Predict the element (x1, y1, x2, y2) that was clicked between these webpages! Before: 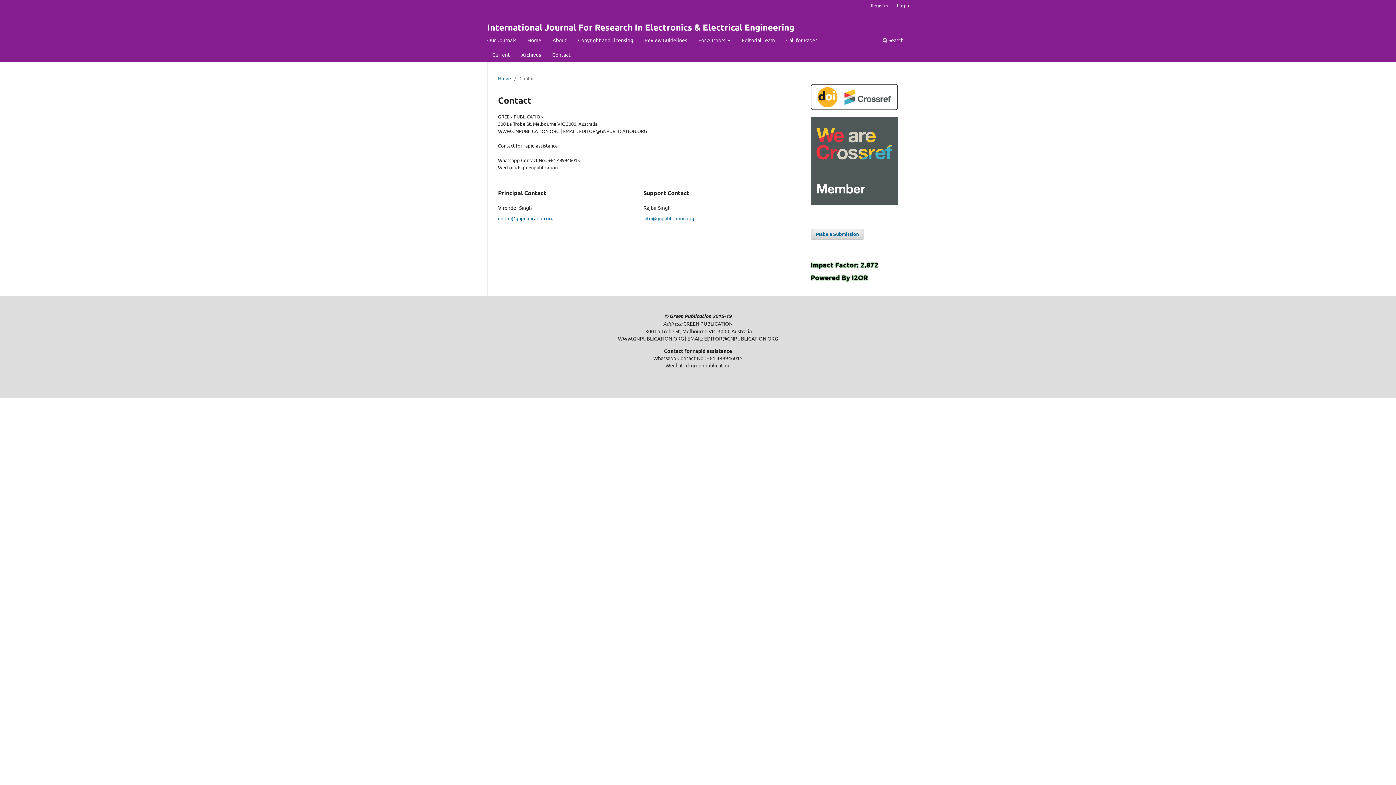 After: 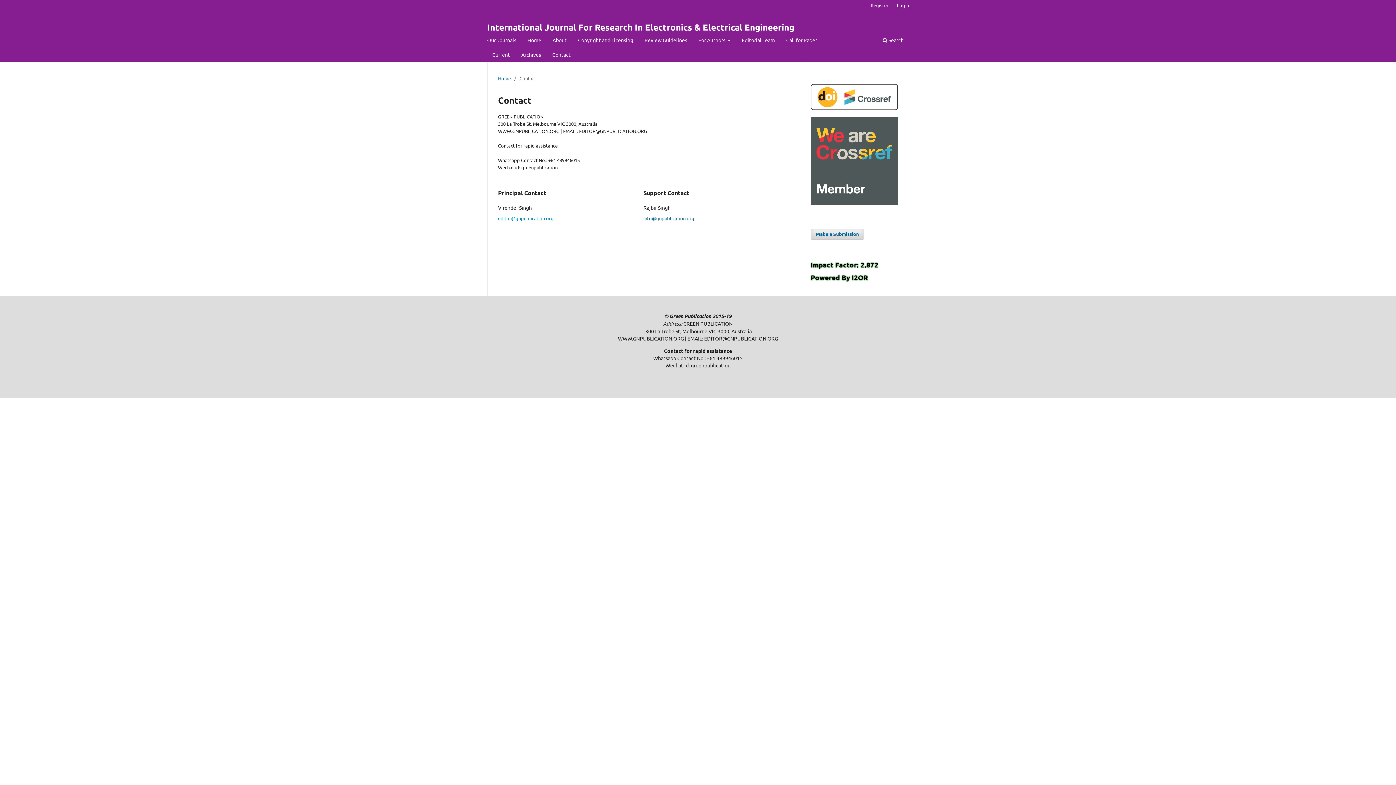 Action: bbox: (498, 215, 553, 221) label: editor@gnpublication.org